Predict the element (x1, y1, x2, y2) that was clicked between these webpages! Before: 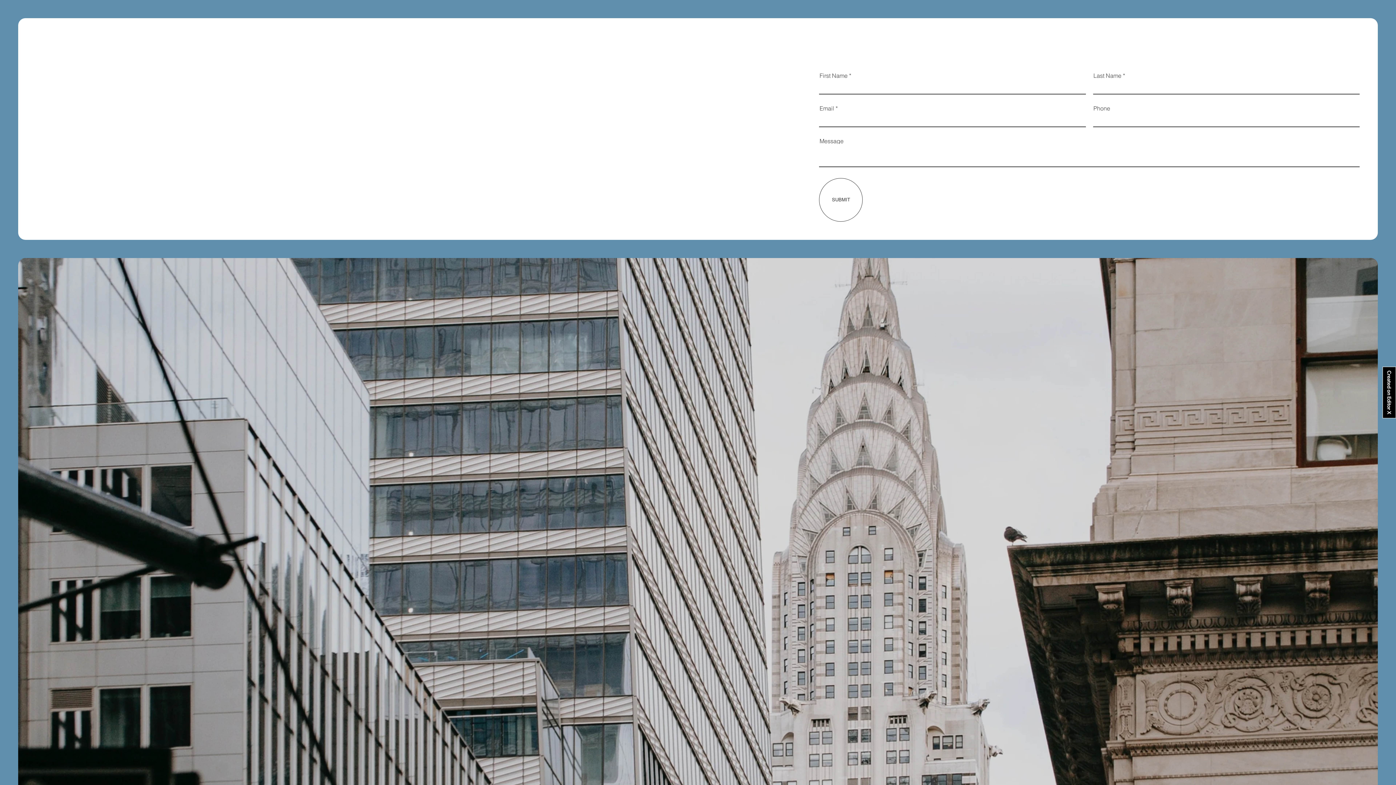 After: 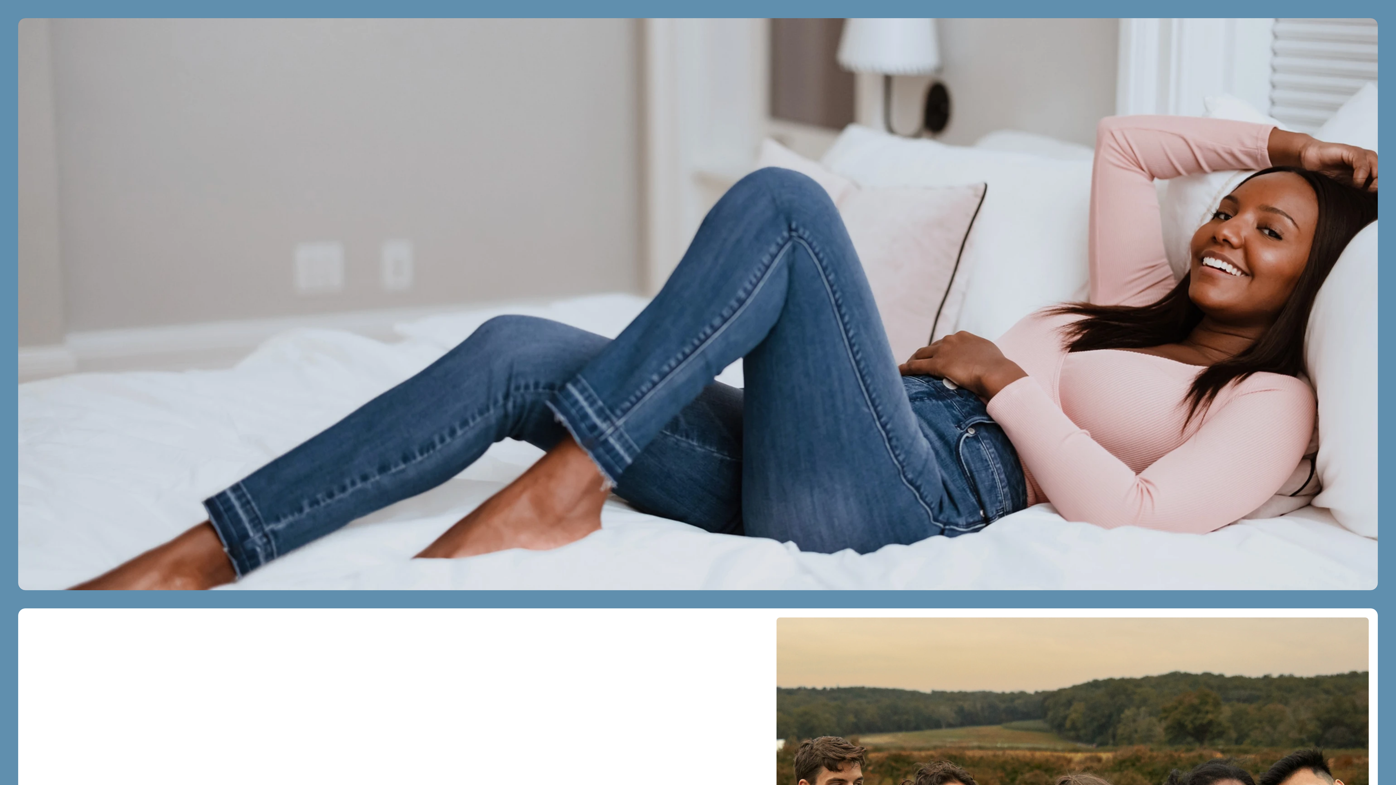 Action: bbox: (36, 25, 68, 48)